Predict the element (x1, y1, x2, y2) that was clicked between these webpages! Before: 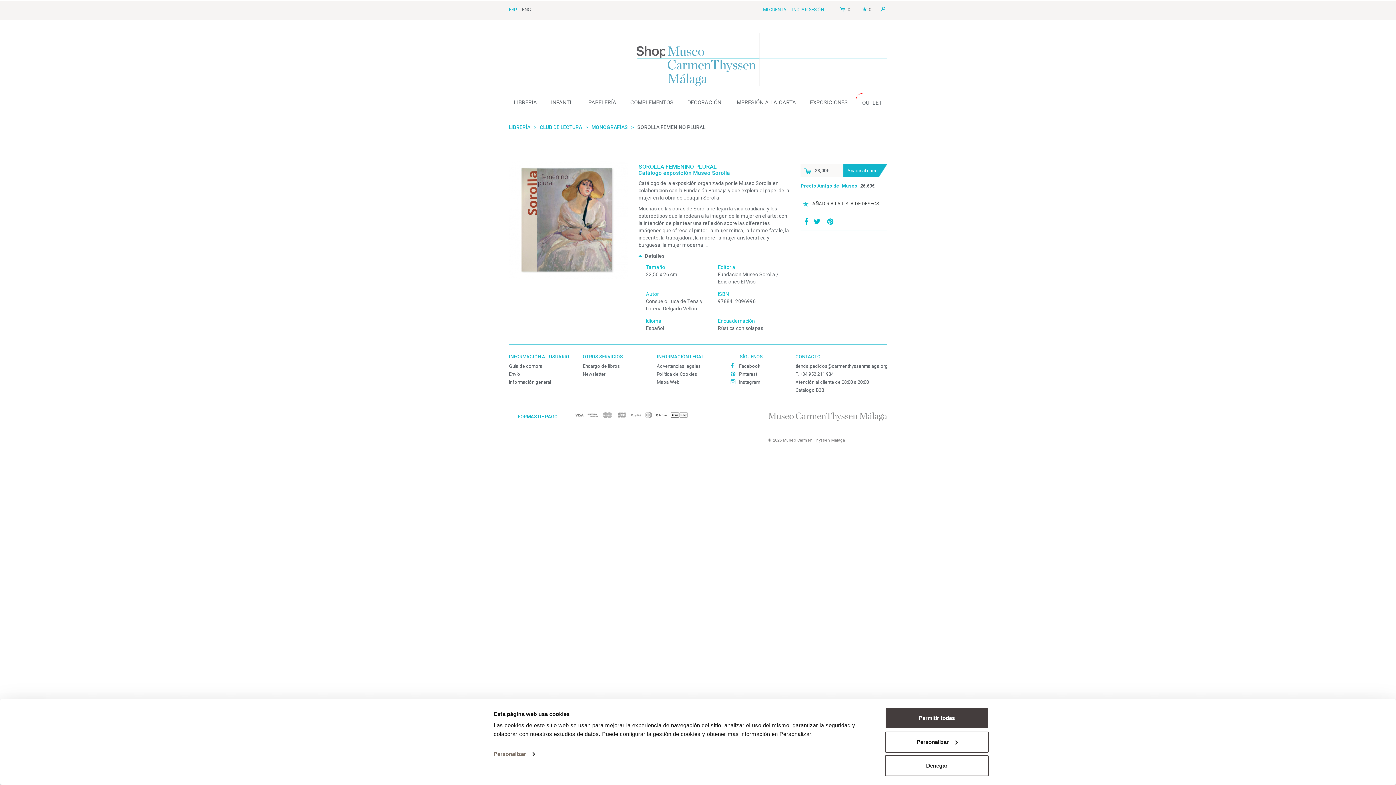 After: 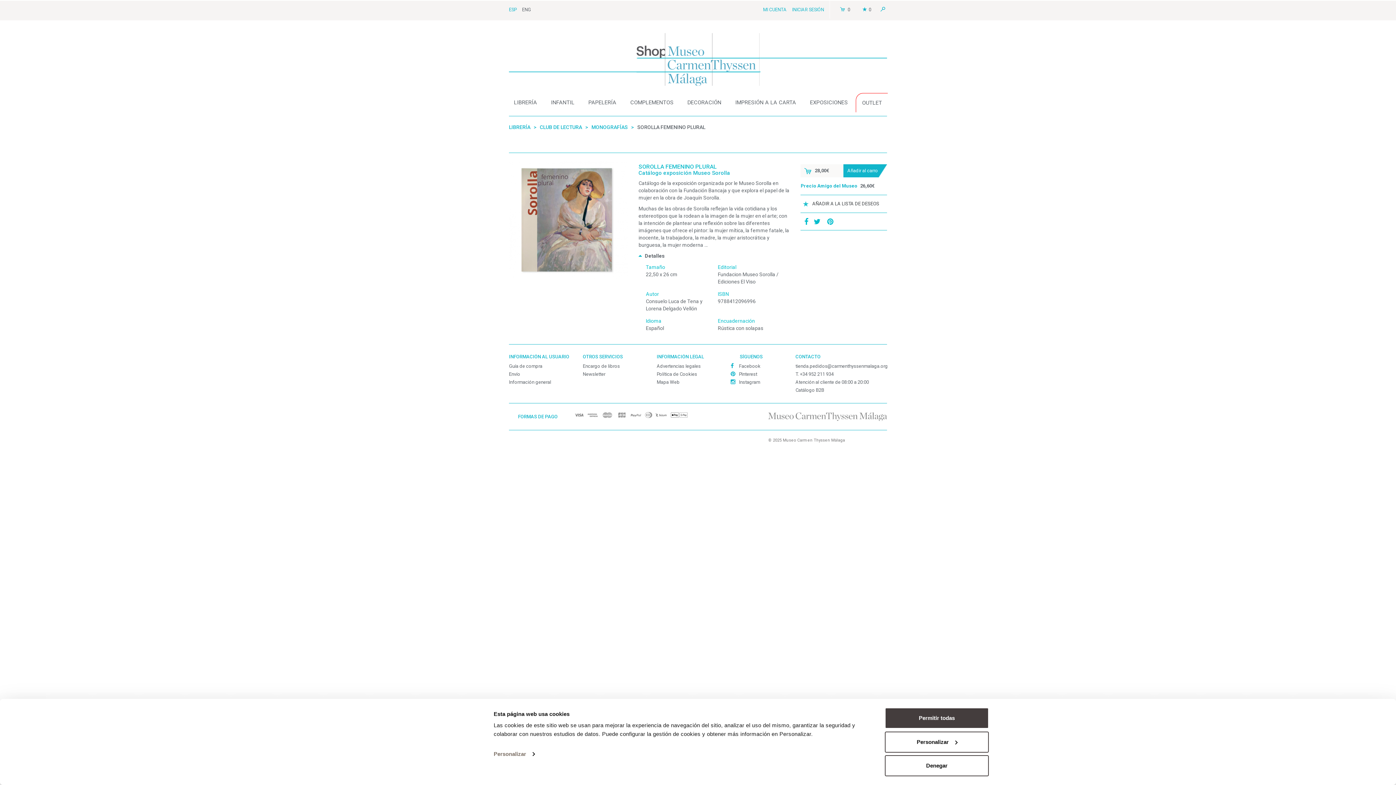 Action: label: ESP bbox: (509, 6, 516, 12)